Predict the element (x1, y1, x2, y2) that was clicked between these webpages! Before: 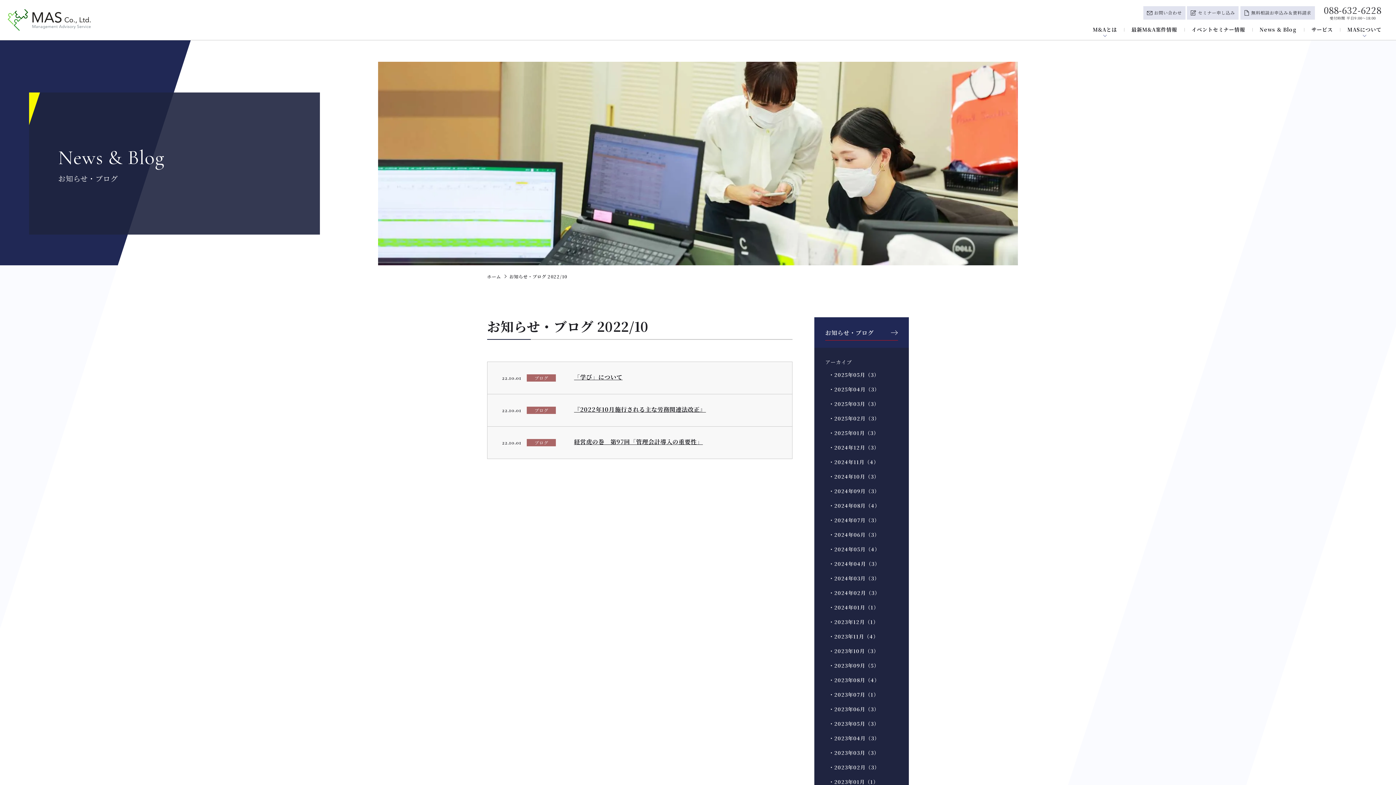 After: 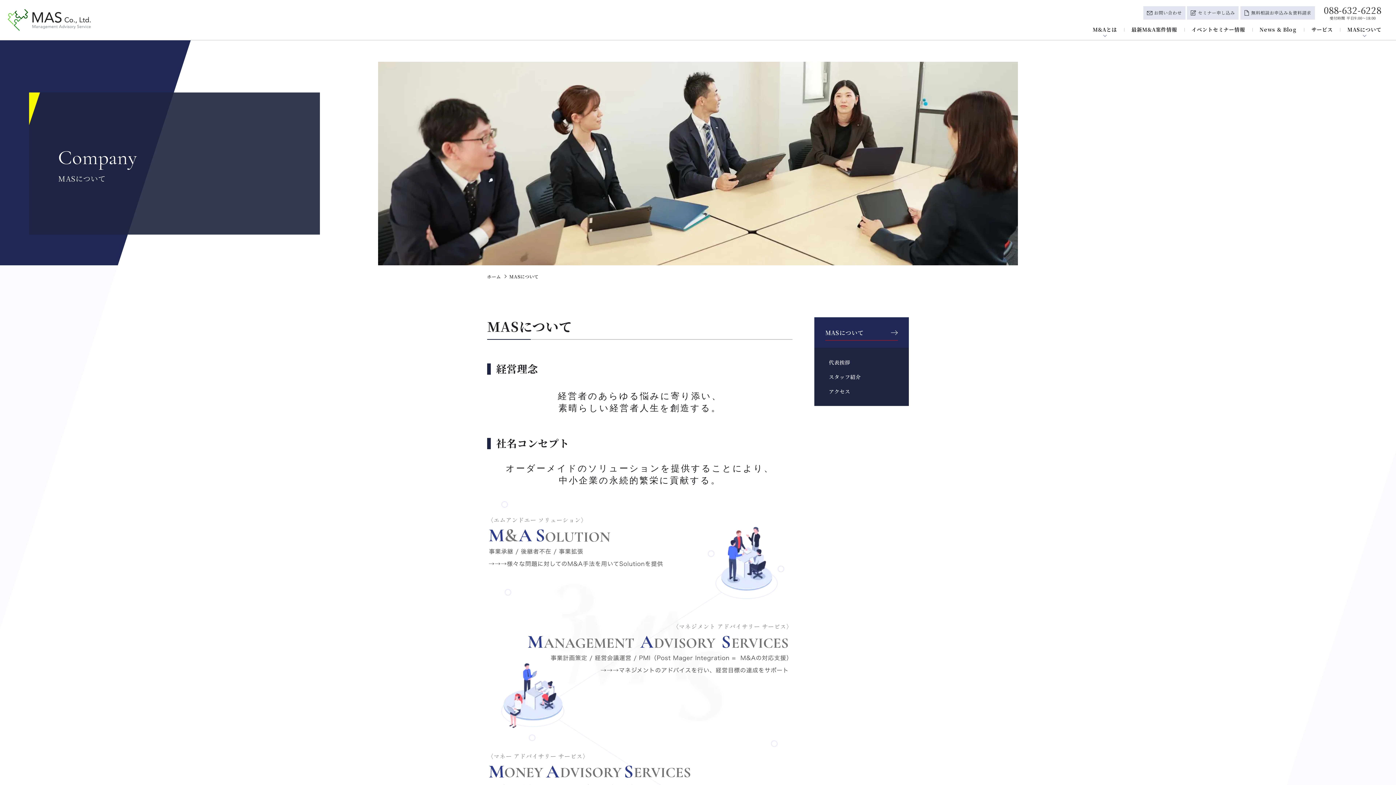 Action: label: MASについて bbox: (1347, 25, 1381, 33)